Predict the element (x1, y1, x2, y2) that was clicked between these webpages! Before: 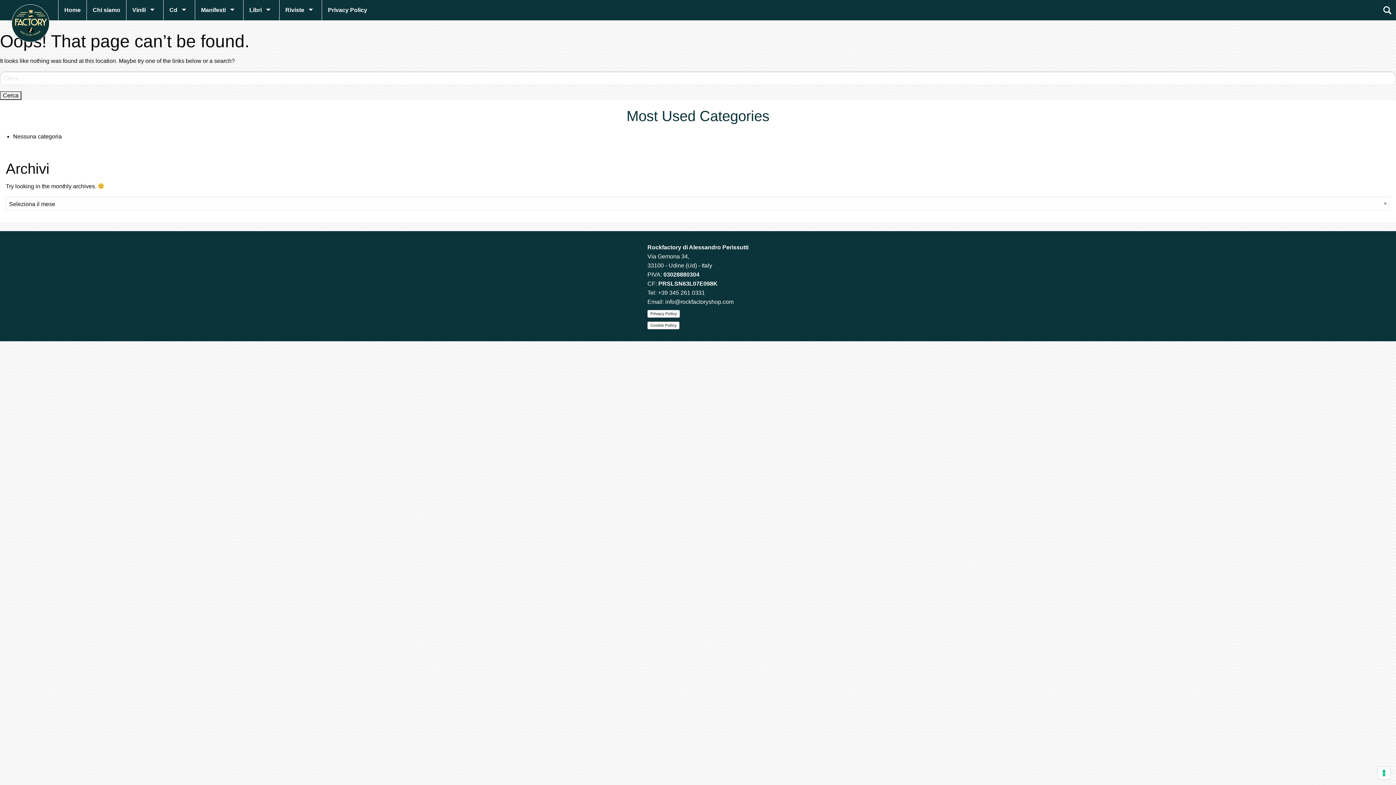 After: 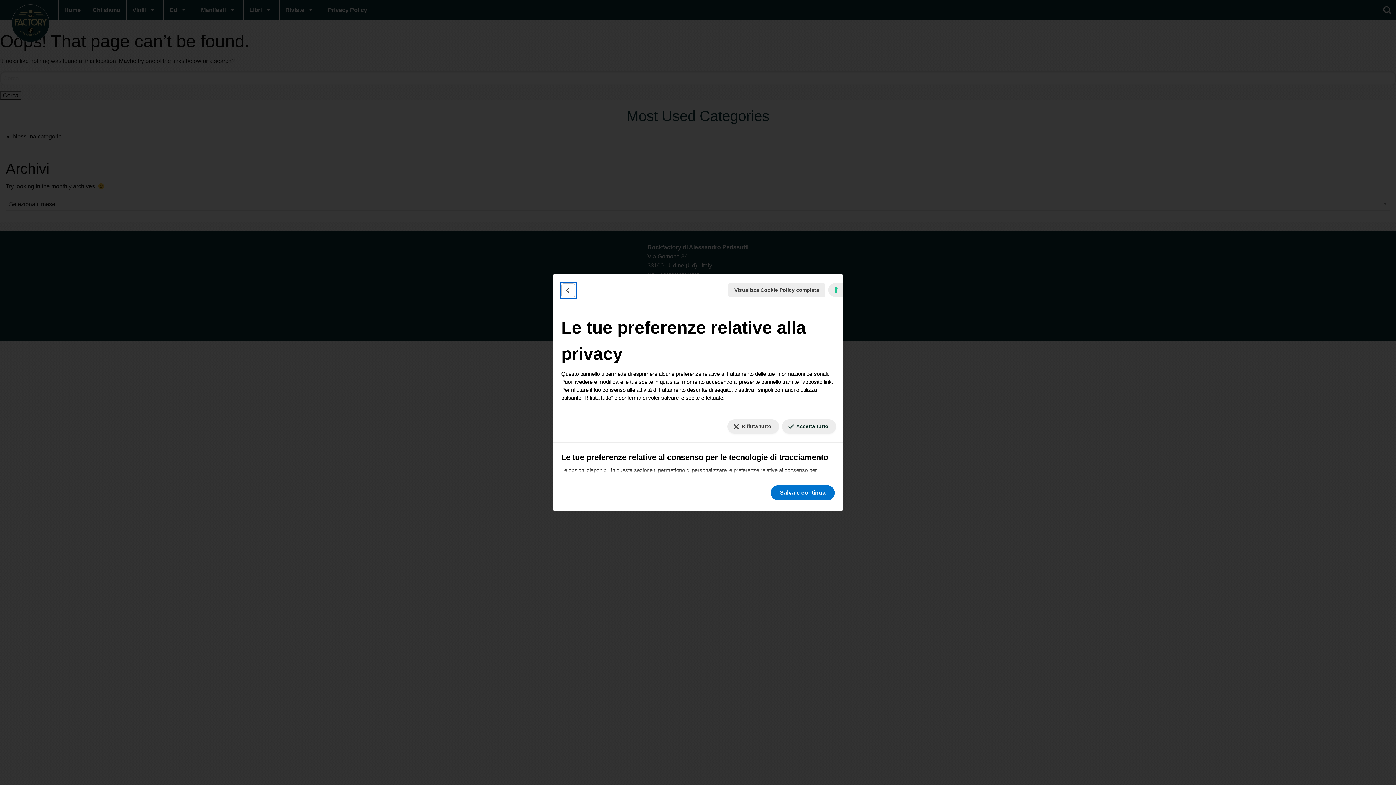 Action: label: Le tue preferenze relative al consenso per le tecnologie di tracciamento bbox: (1378, 767, 1390, 779)